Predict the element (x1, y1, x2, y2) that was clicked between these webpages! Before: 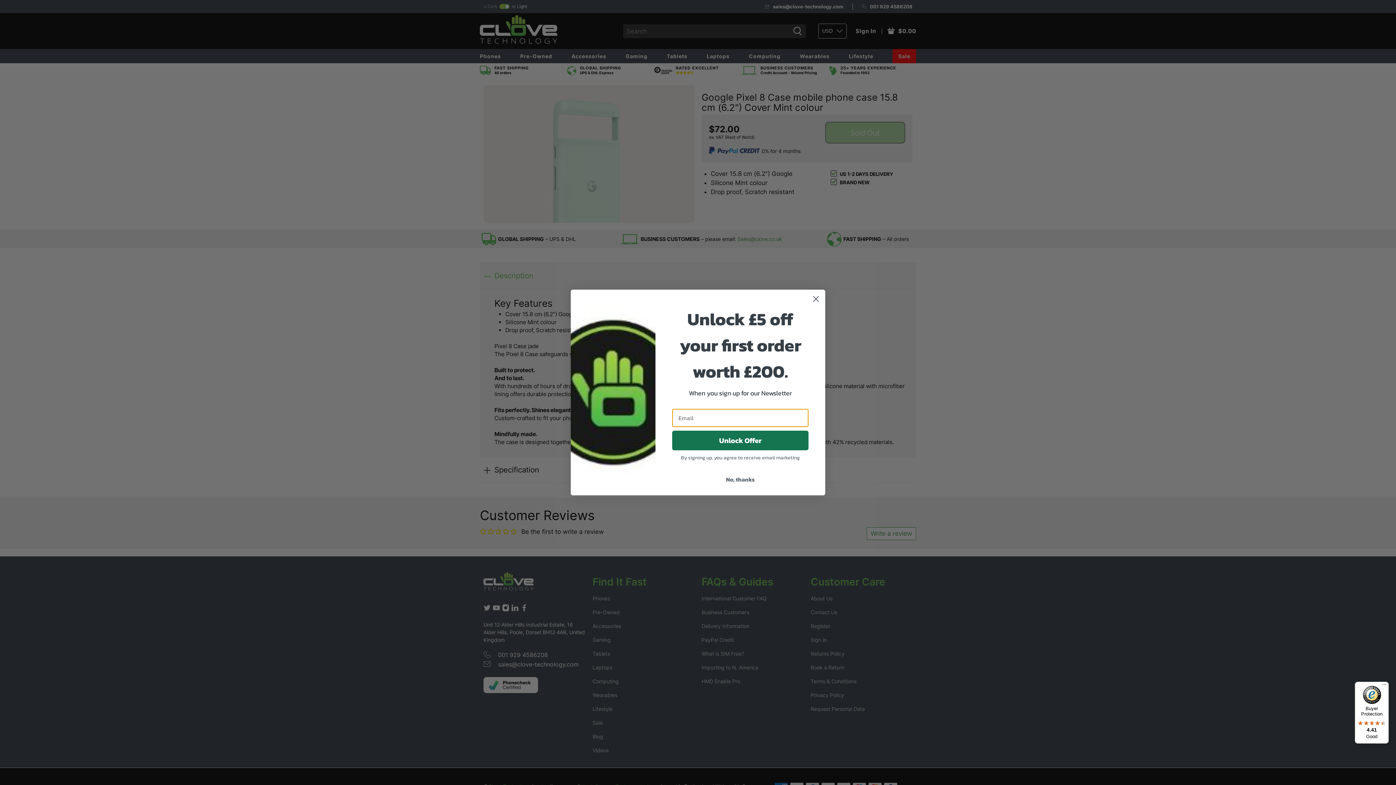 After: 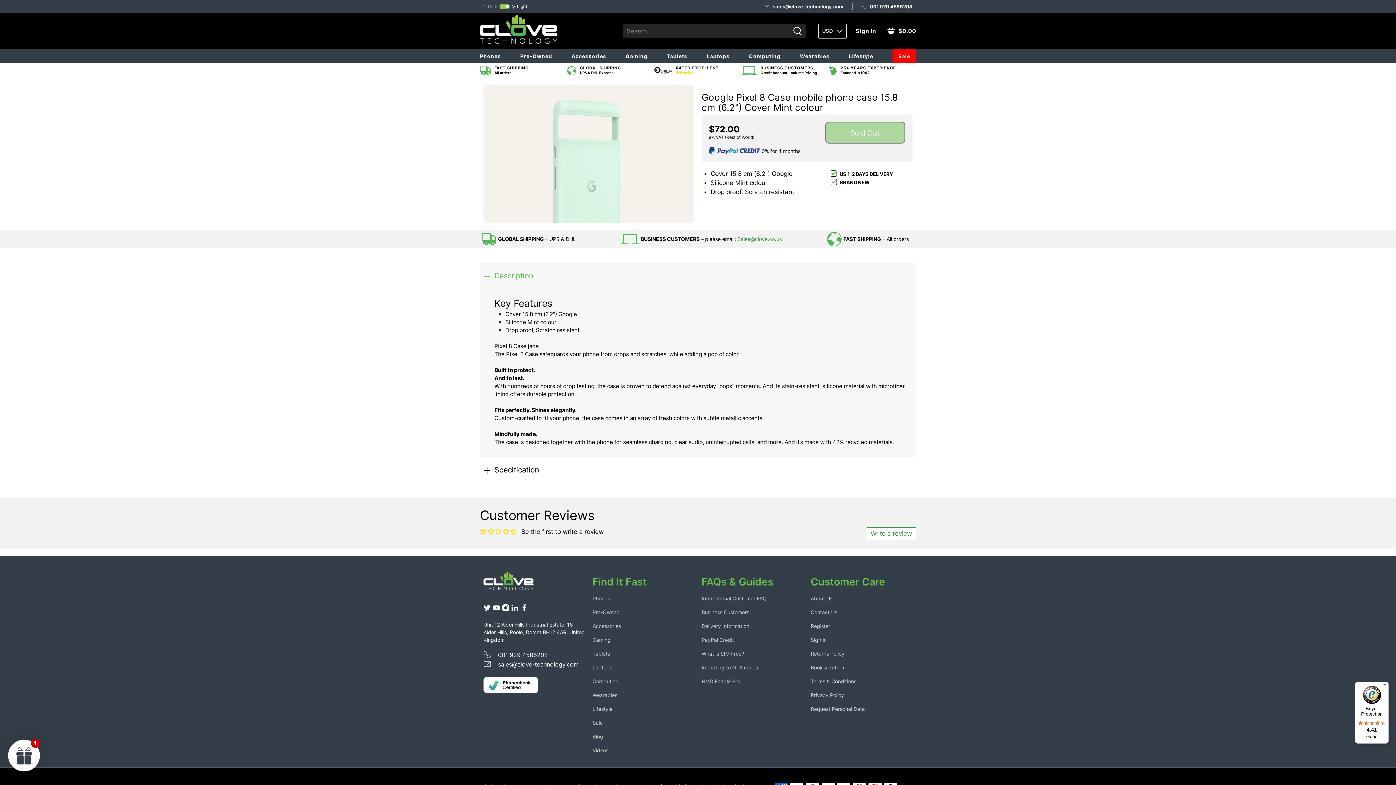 Action: bbox: (1355, 682, 1389, 744) label: Buyer Protection

4.41

Good